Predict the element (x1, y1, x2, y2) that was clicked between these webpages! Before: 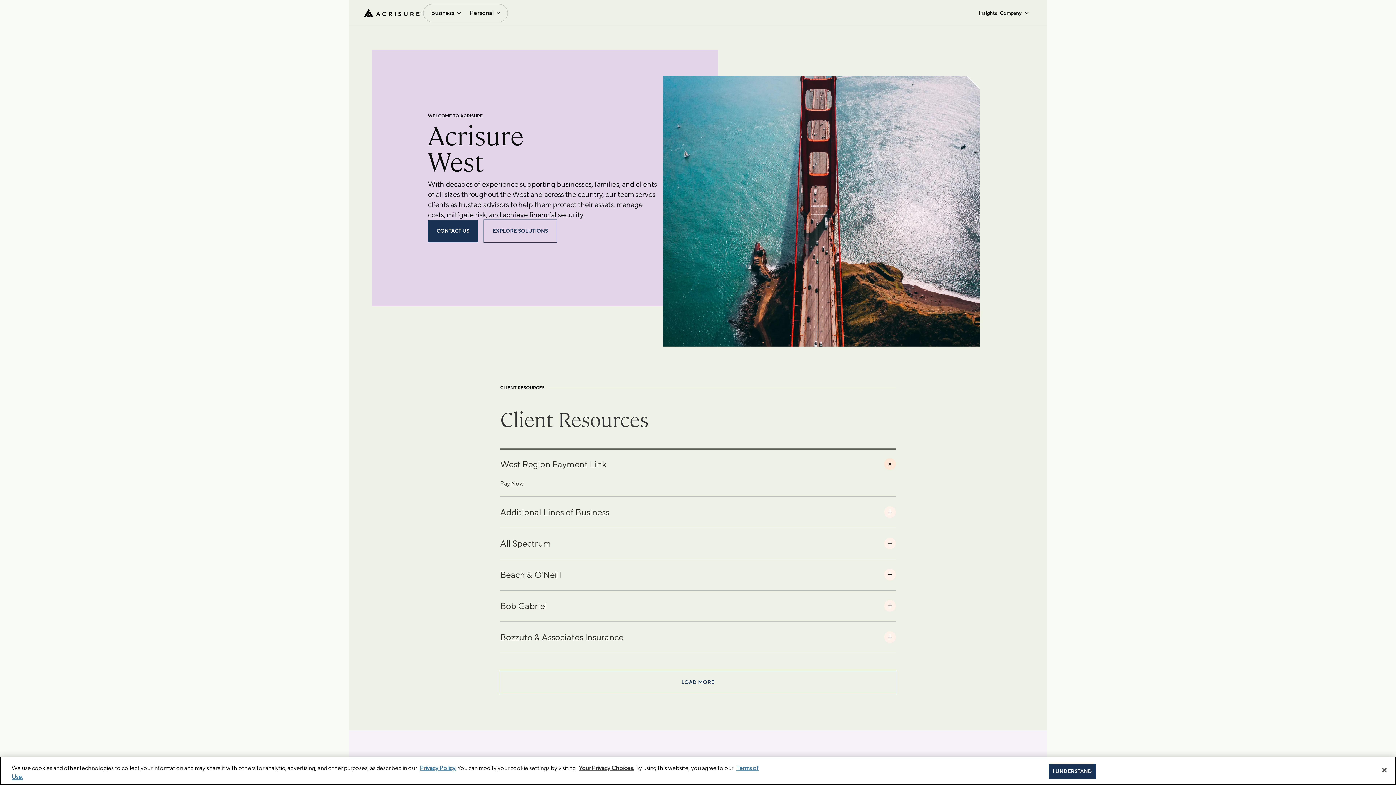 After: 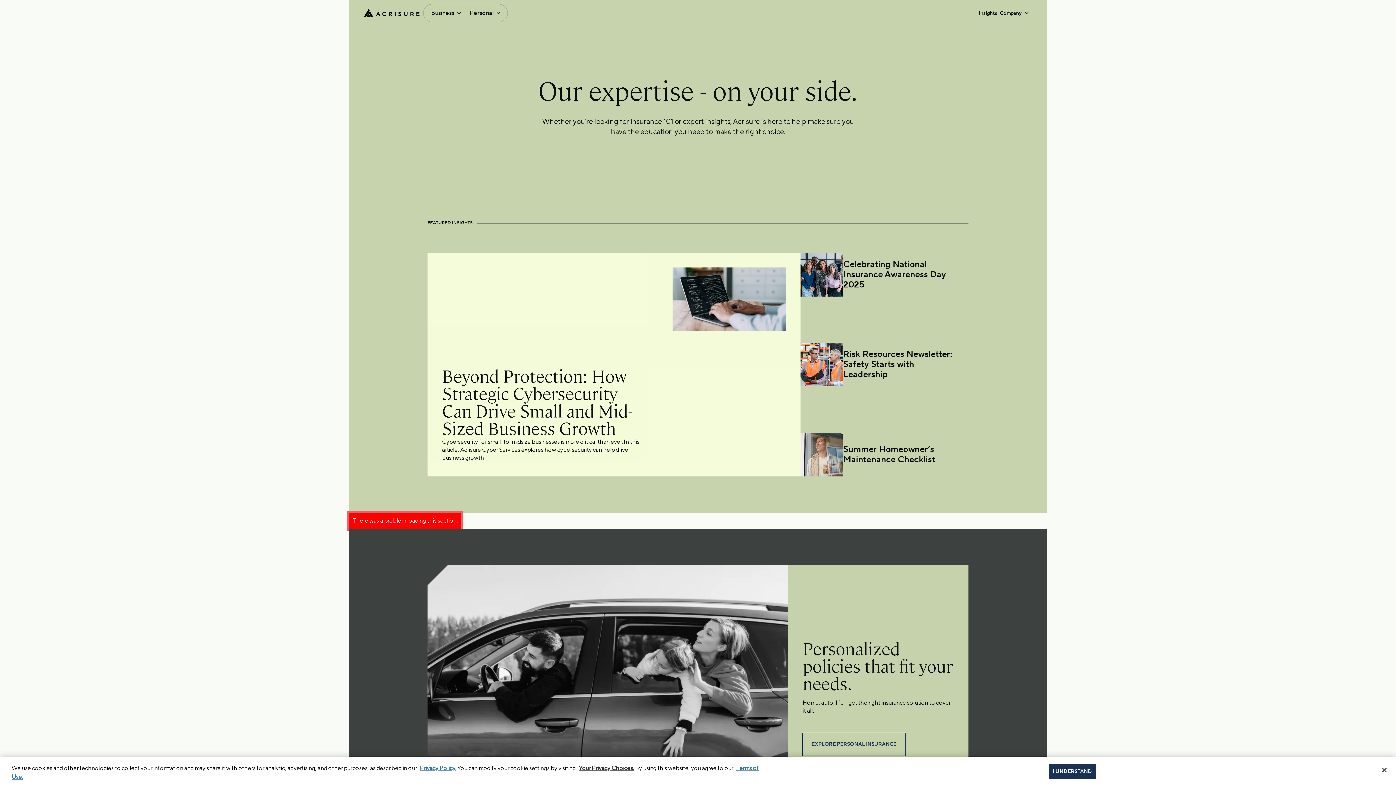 Action: bbox: (978, 9, 997, 16) label: Insights